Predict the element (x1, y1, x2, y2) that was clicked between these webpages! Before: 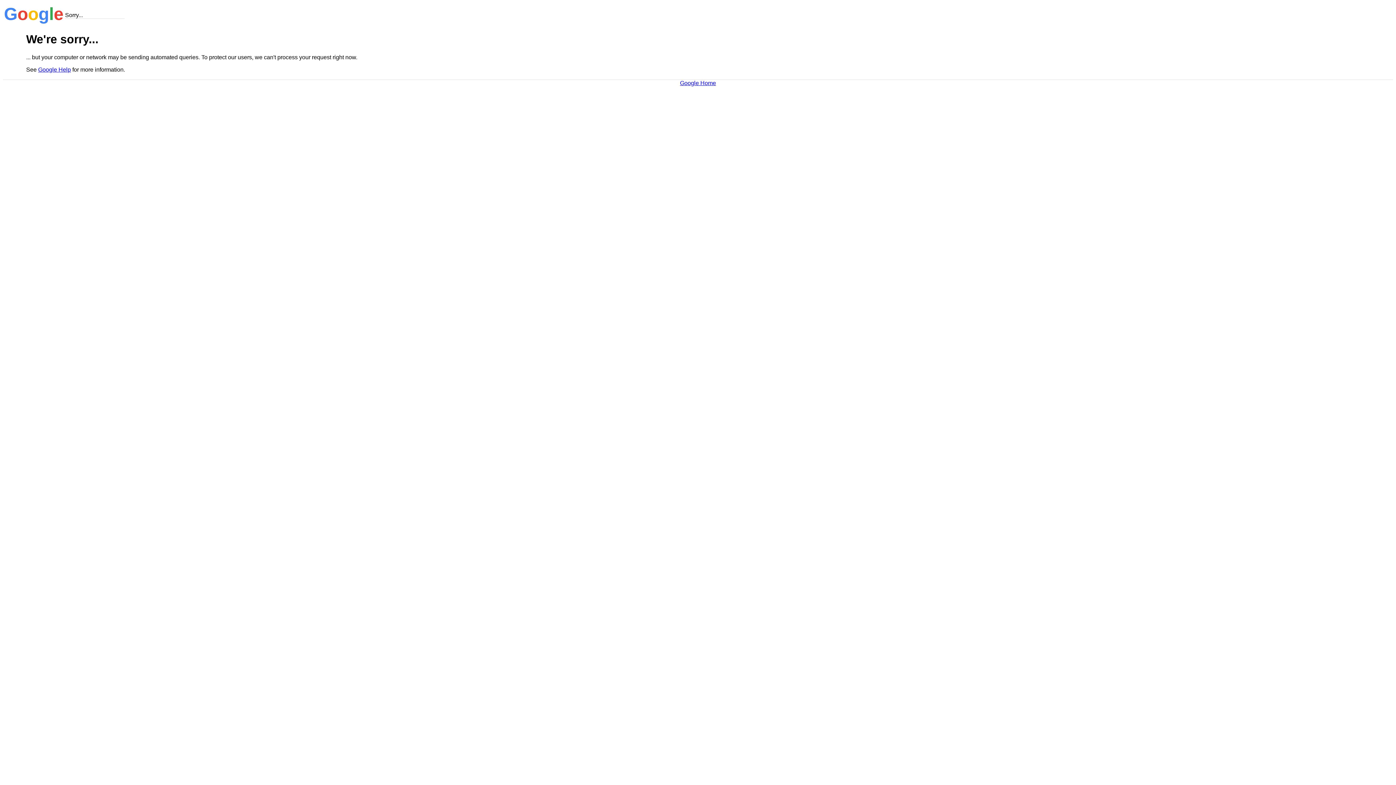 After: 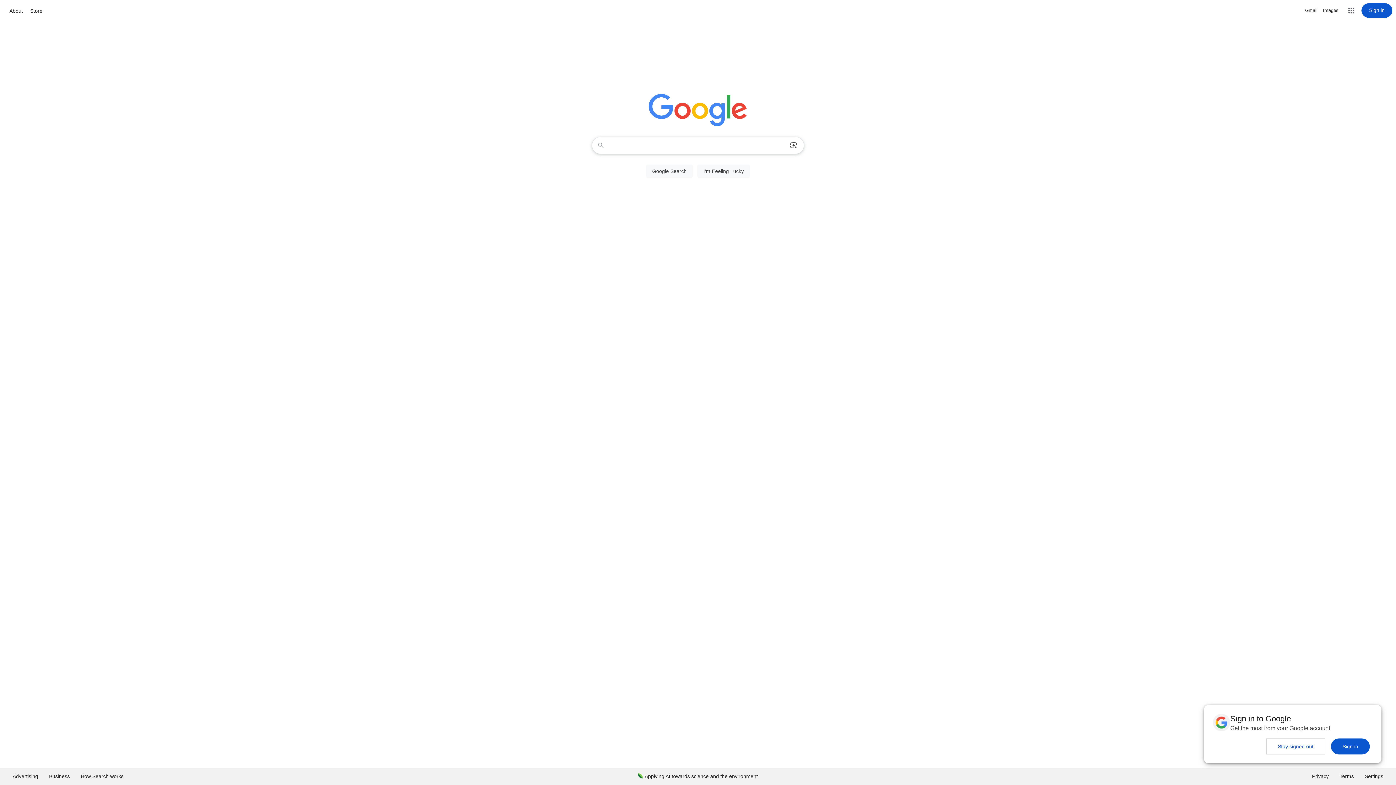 Action: bbox: (680, 79, 716, 86) label: Google Home